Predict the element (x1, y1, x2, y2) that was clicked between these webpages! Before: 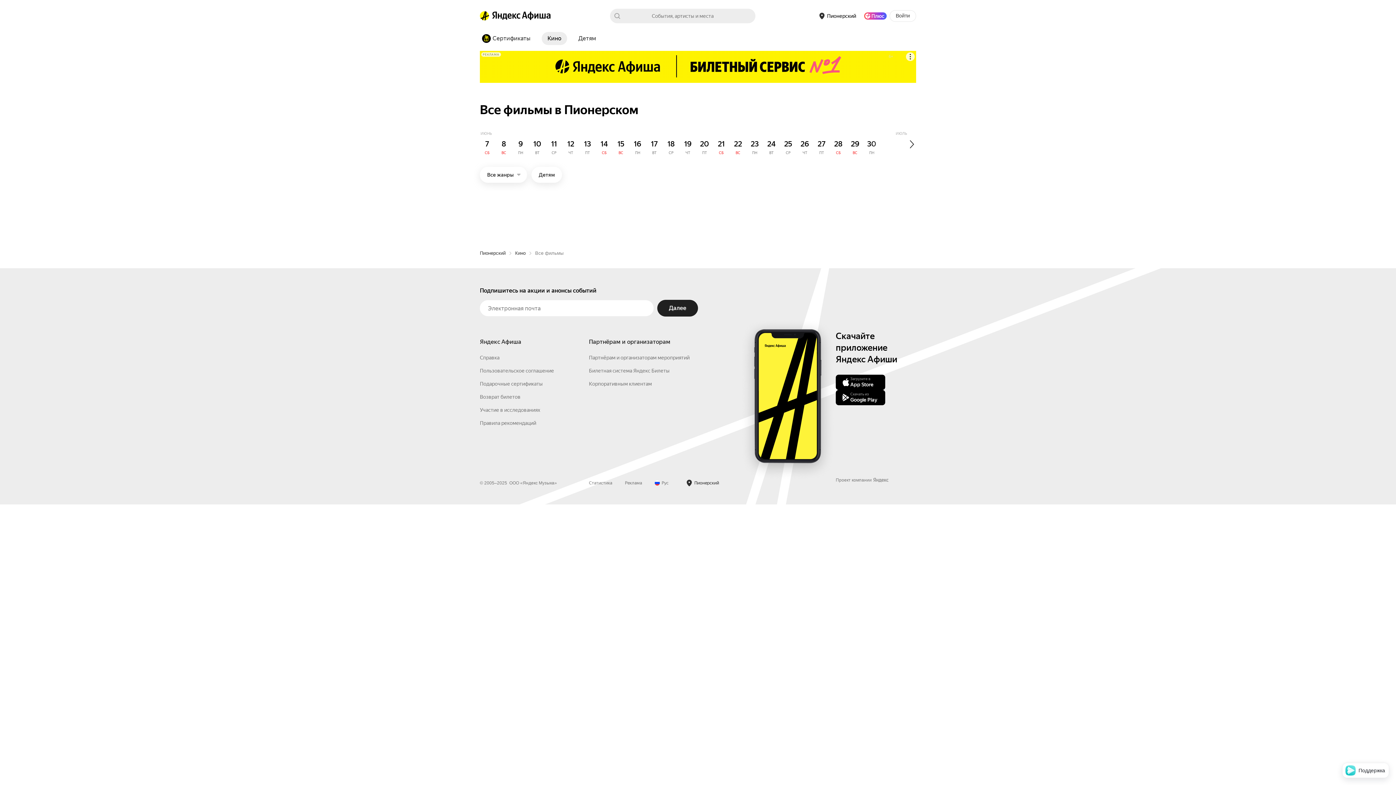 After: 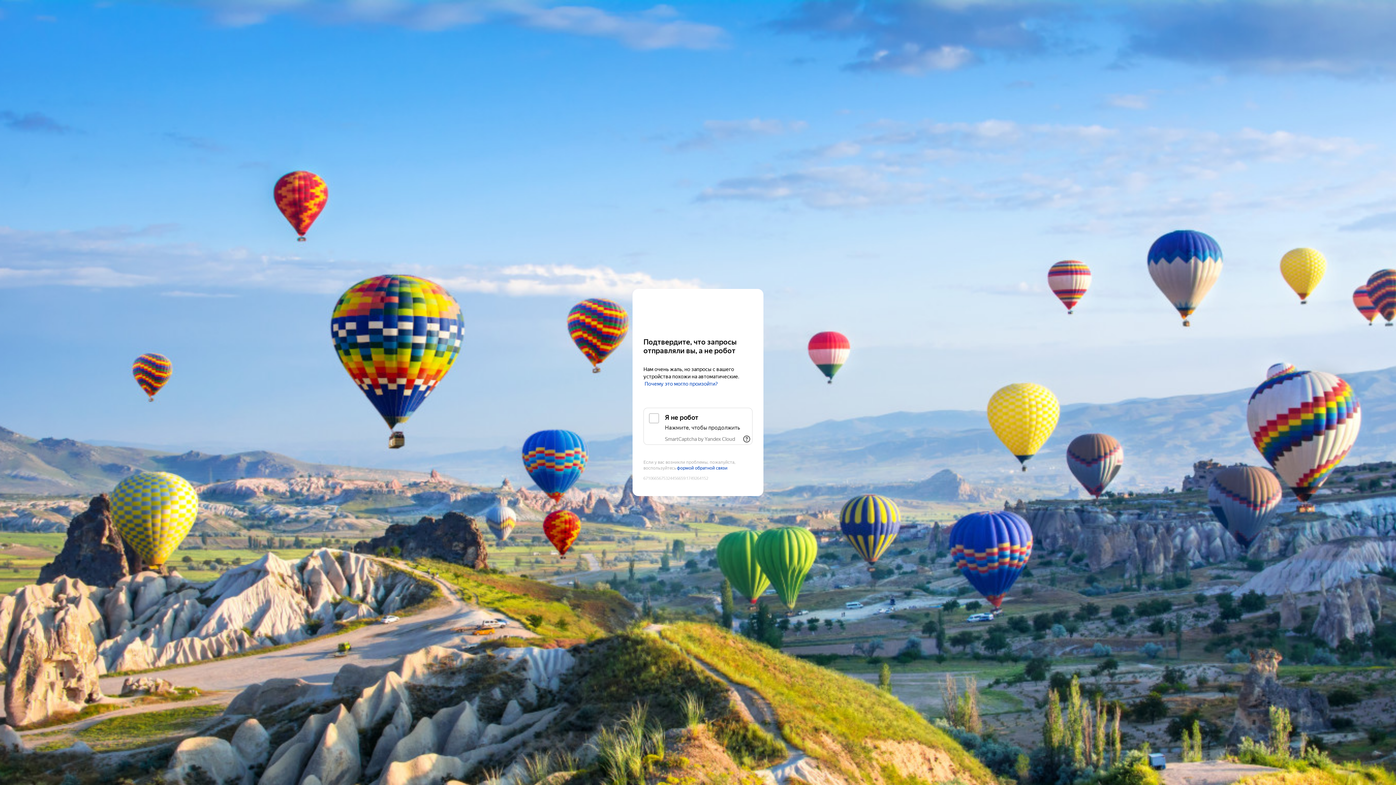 Action: label: Кино bbox: (541, 32, 567, 45)